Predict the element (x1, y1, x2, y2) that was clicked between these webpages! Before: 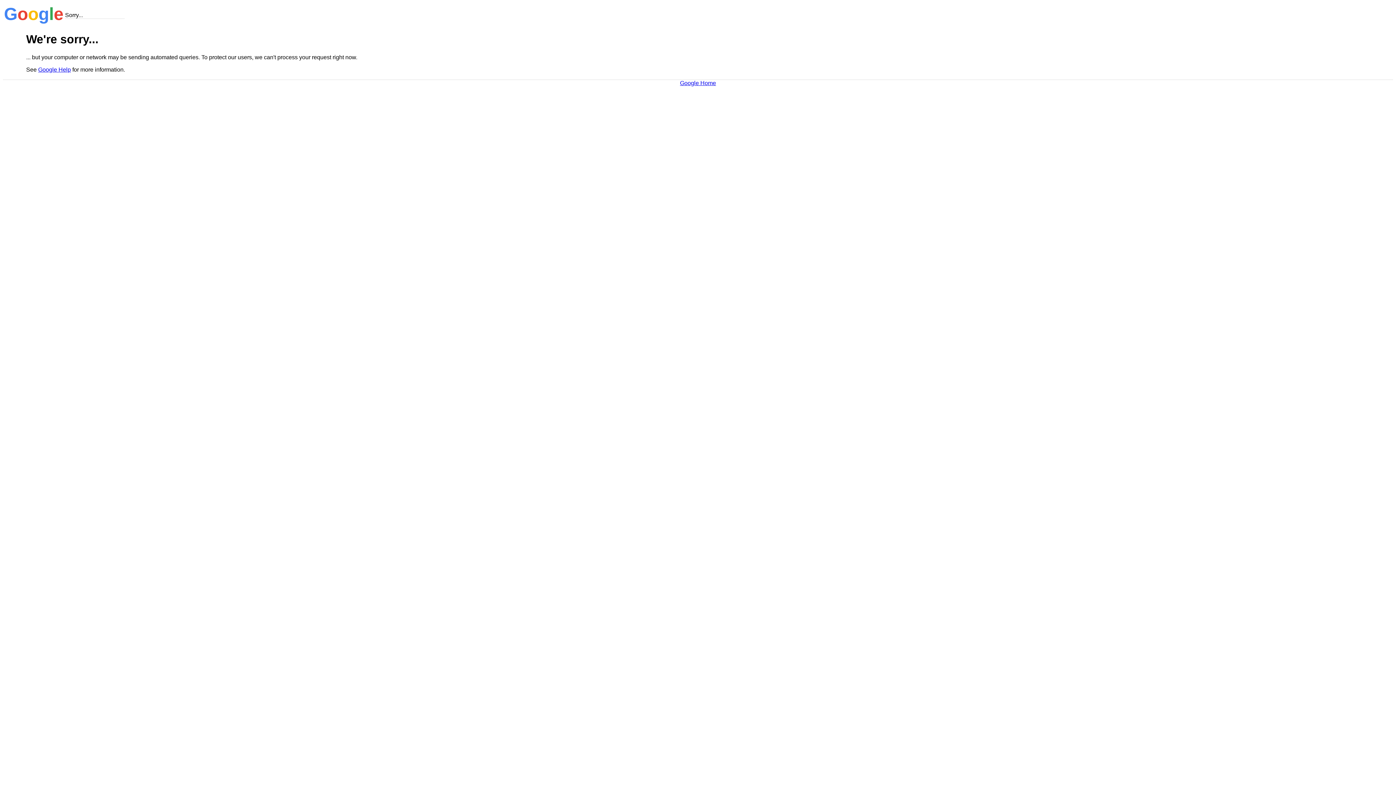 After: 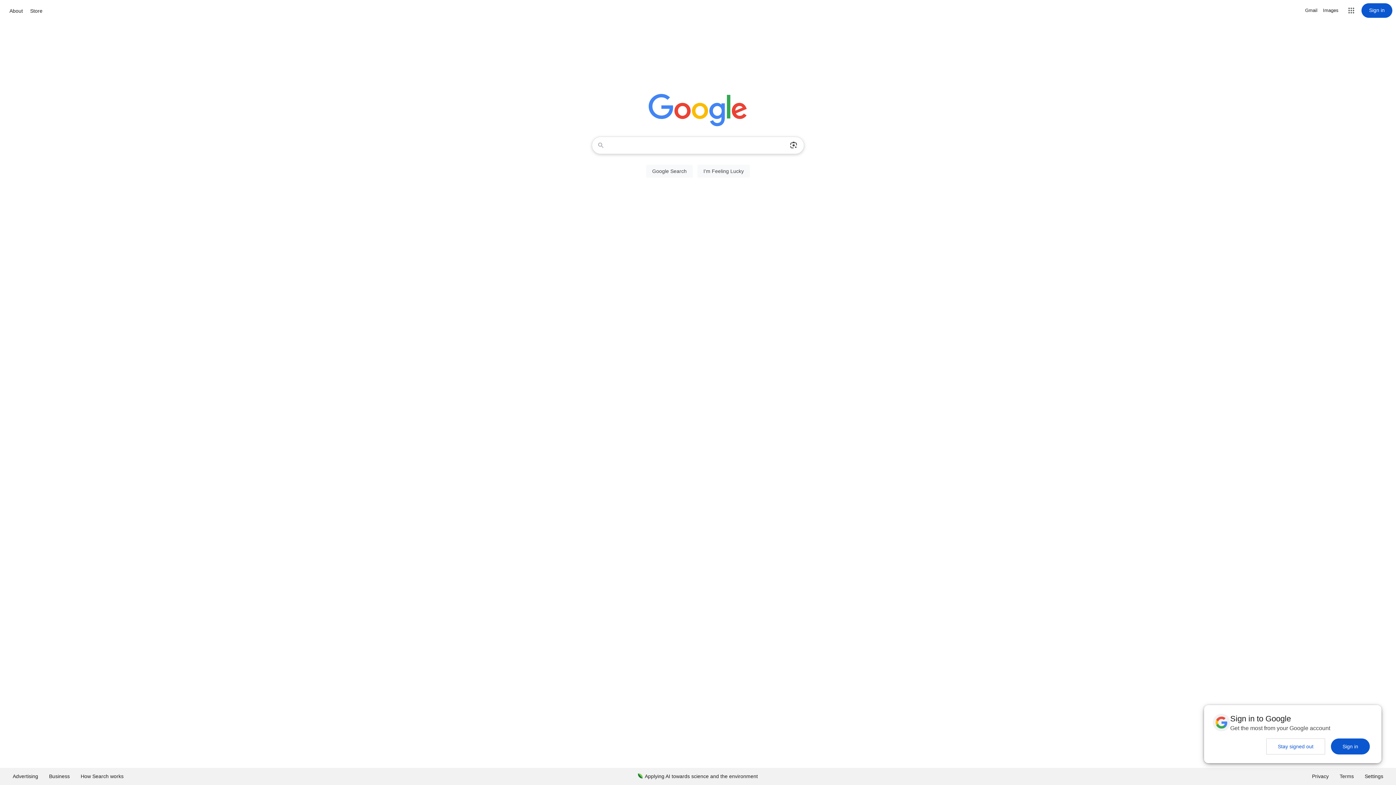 Action: label: Google Home bbox: (680, 79, 716, 86)